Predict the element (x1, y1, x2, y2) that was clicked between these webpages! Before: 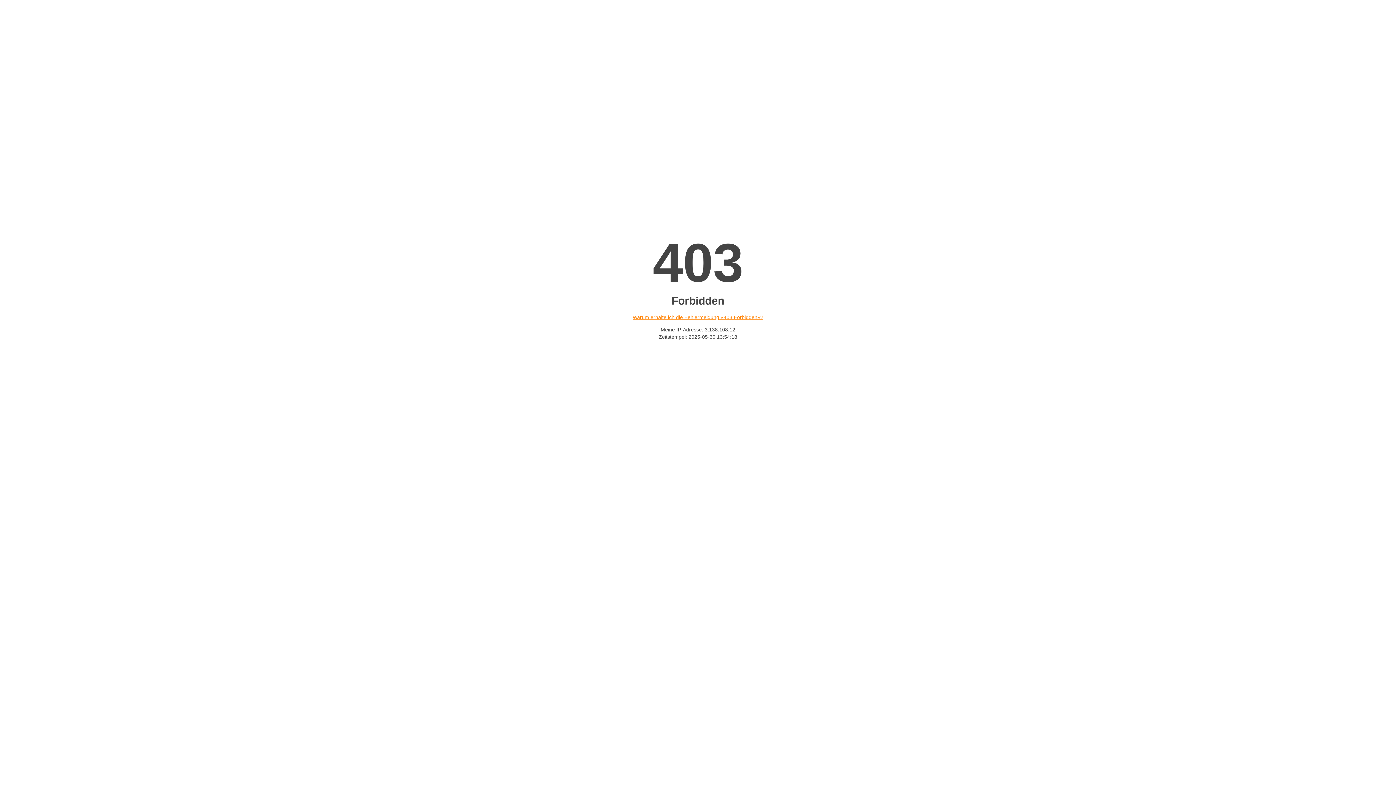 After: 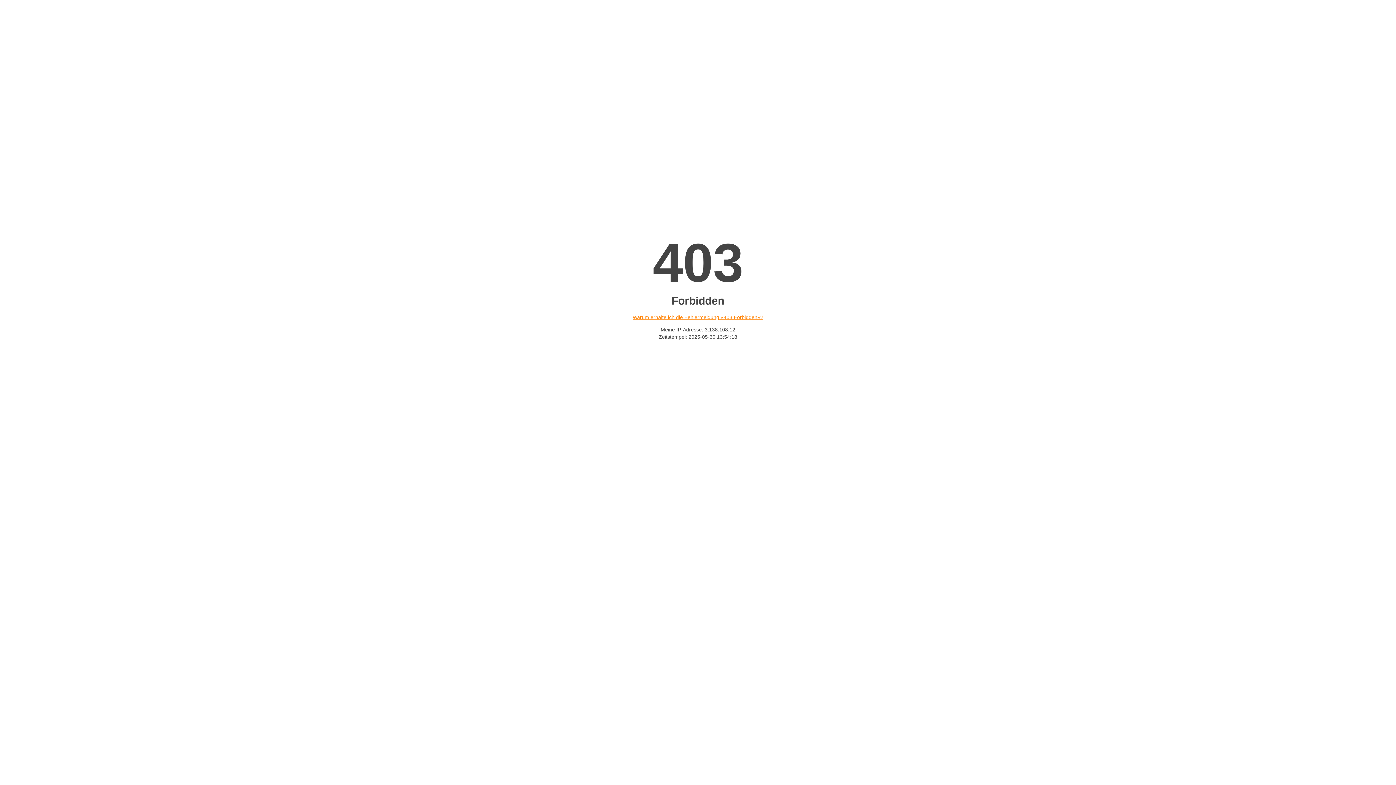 Action: label: Warum erhalte ich die Fehlermeldung «403 Forbidden»? bbox: (632, 314, 763, 320)